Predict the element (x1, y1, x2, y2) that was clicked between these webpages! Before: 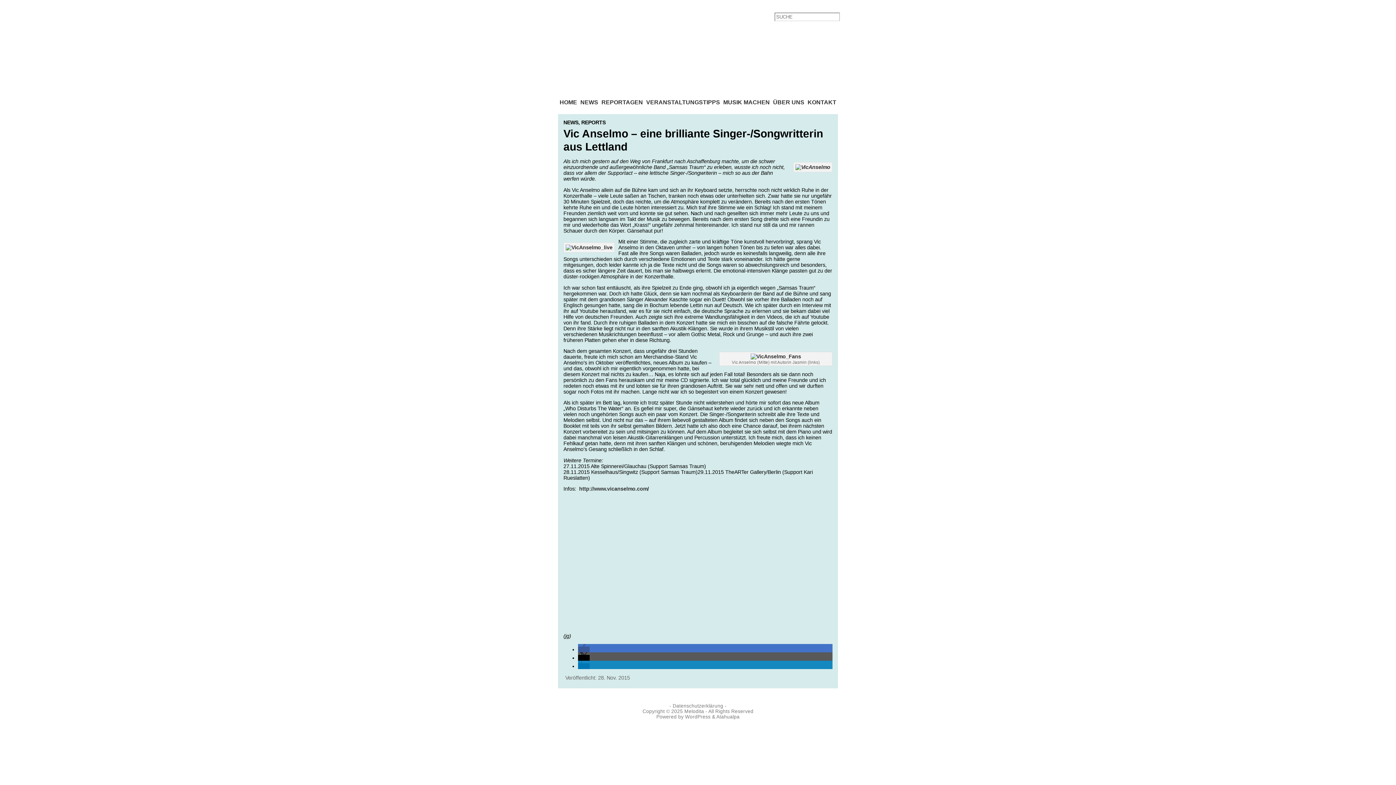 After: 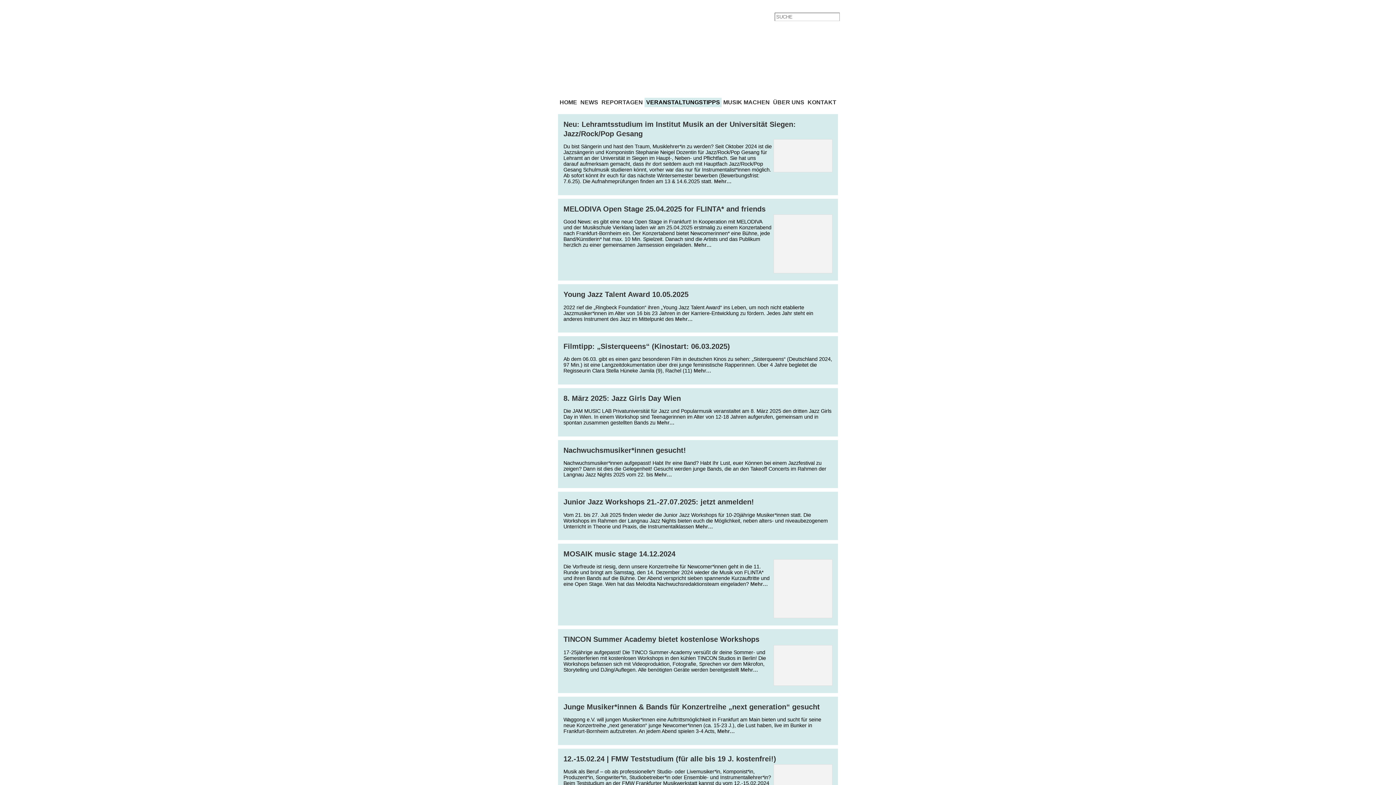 Action: label: VERANSTALTUNGSTIPPS bbox: (644, 97, 722, 107)